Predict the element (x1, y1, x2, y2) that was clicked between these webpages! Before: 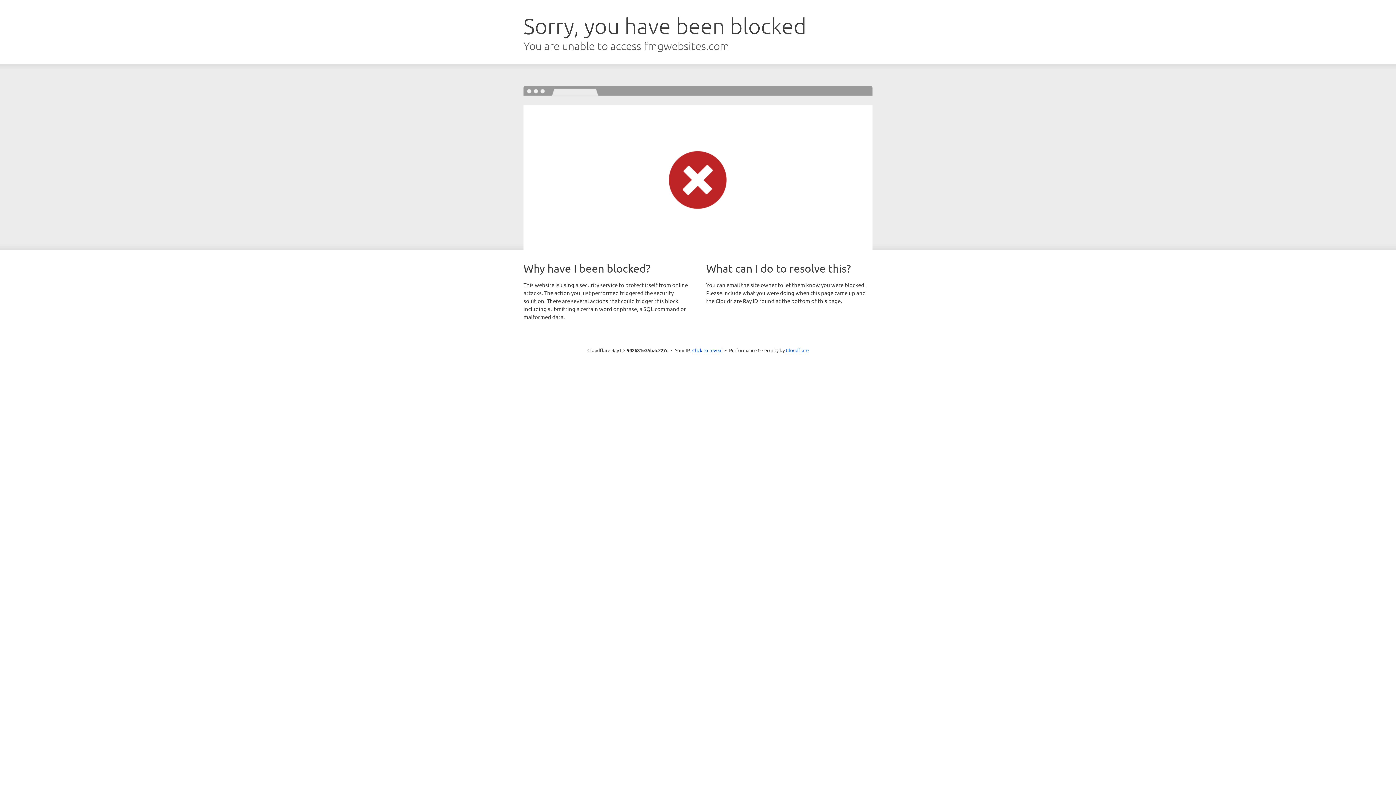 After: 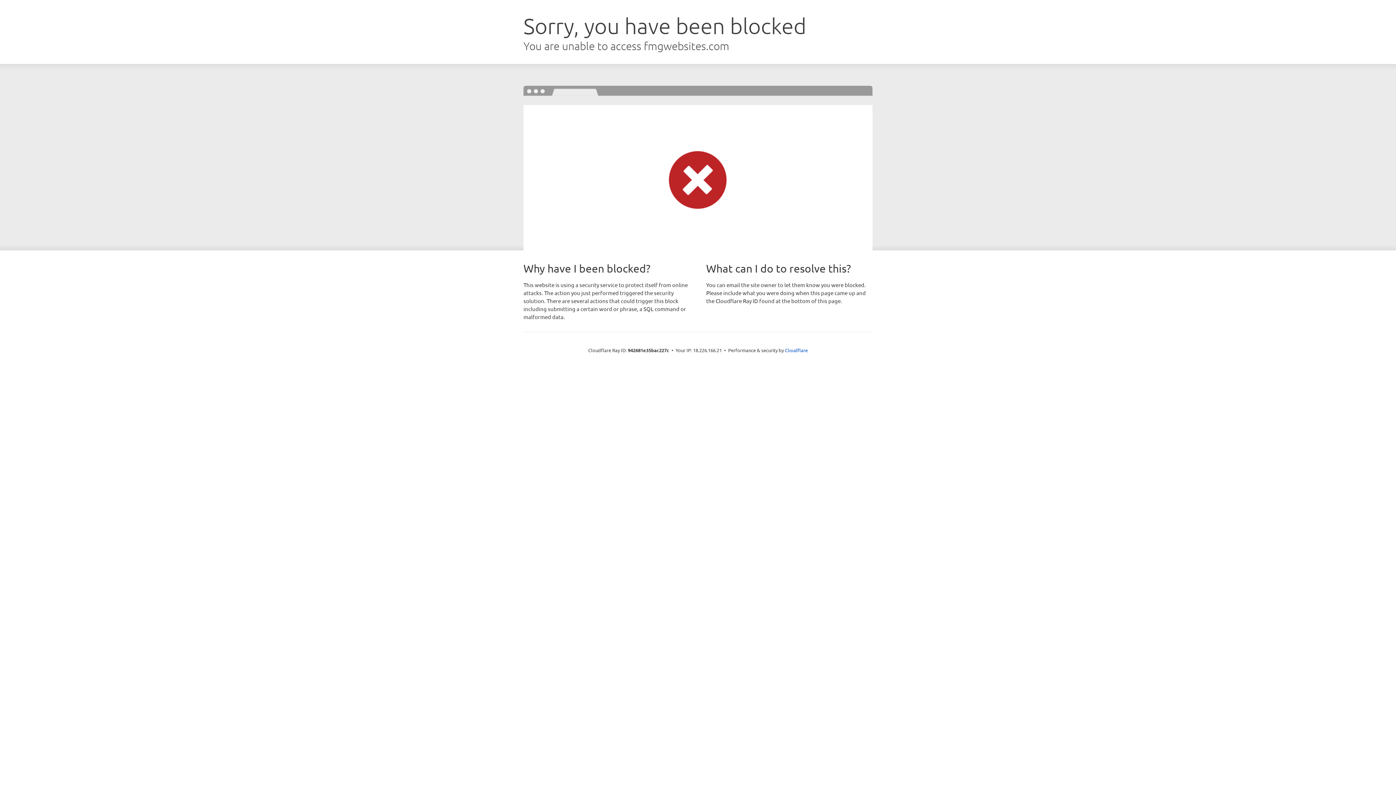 Action: label: Click to reveal bbox: (692, 346, 722, 353)